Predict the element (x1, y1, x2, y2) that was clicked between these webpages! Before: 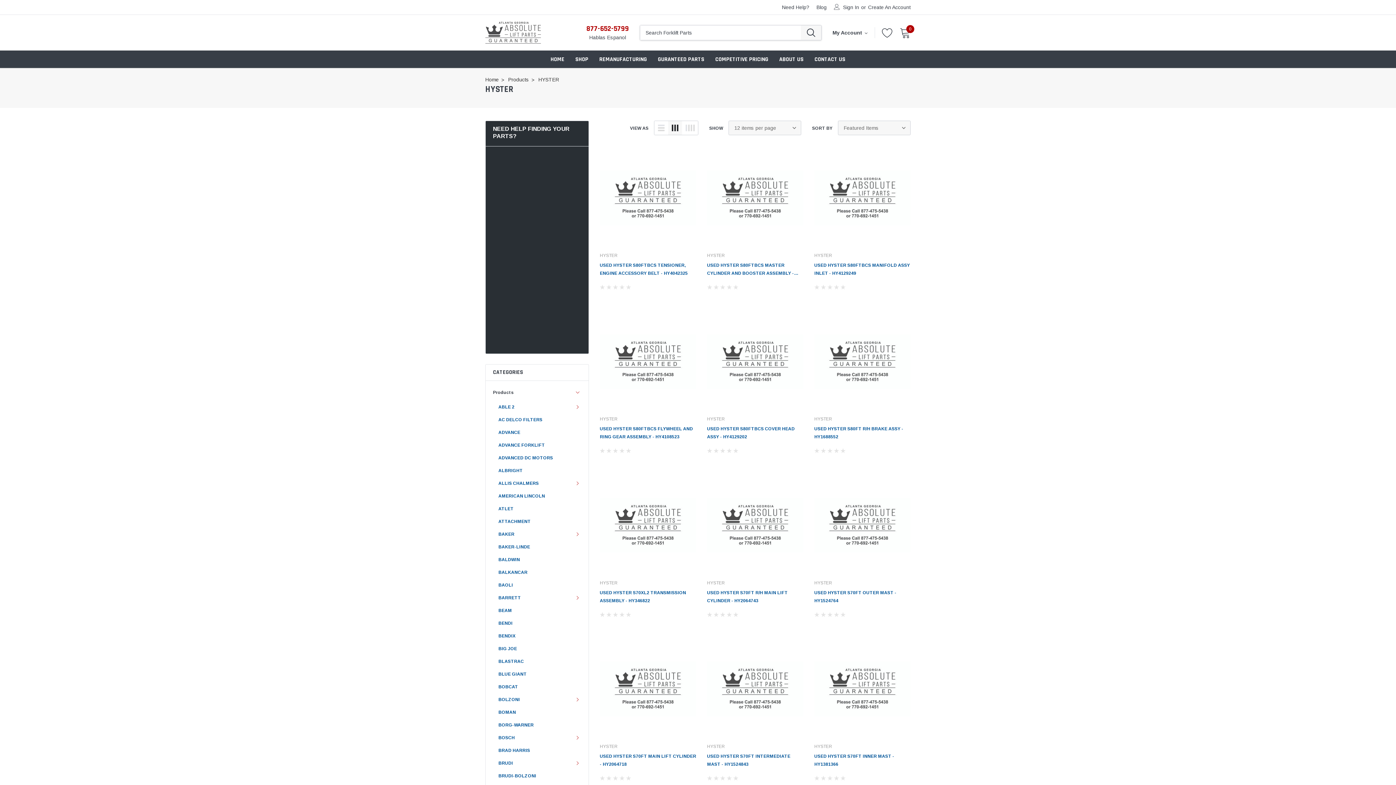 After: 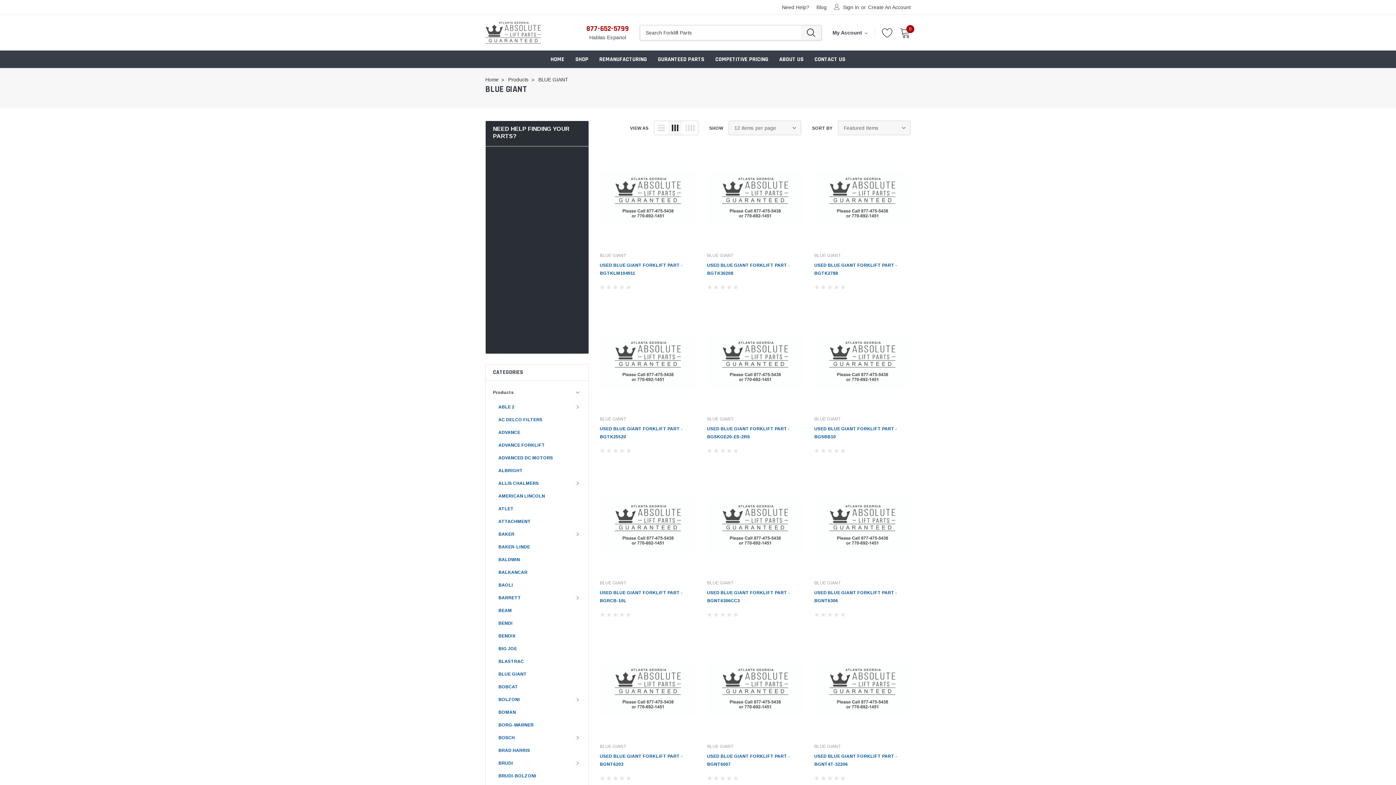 Action: bbox: (498, 669, 526, 679) label: BLUE GIANT